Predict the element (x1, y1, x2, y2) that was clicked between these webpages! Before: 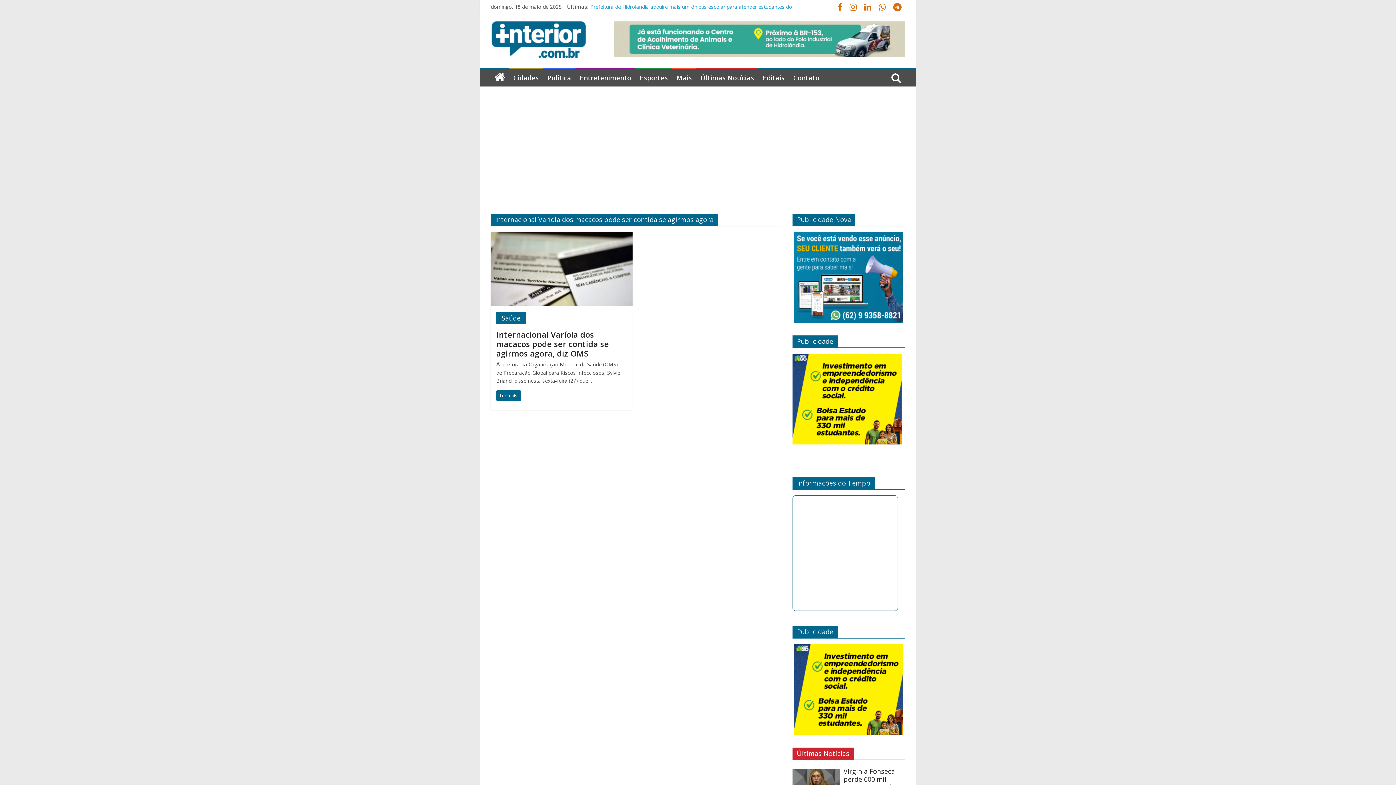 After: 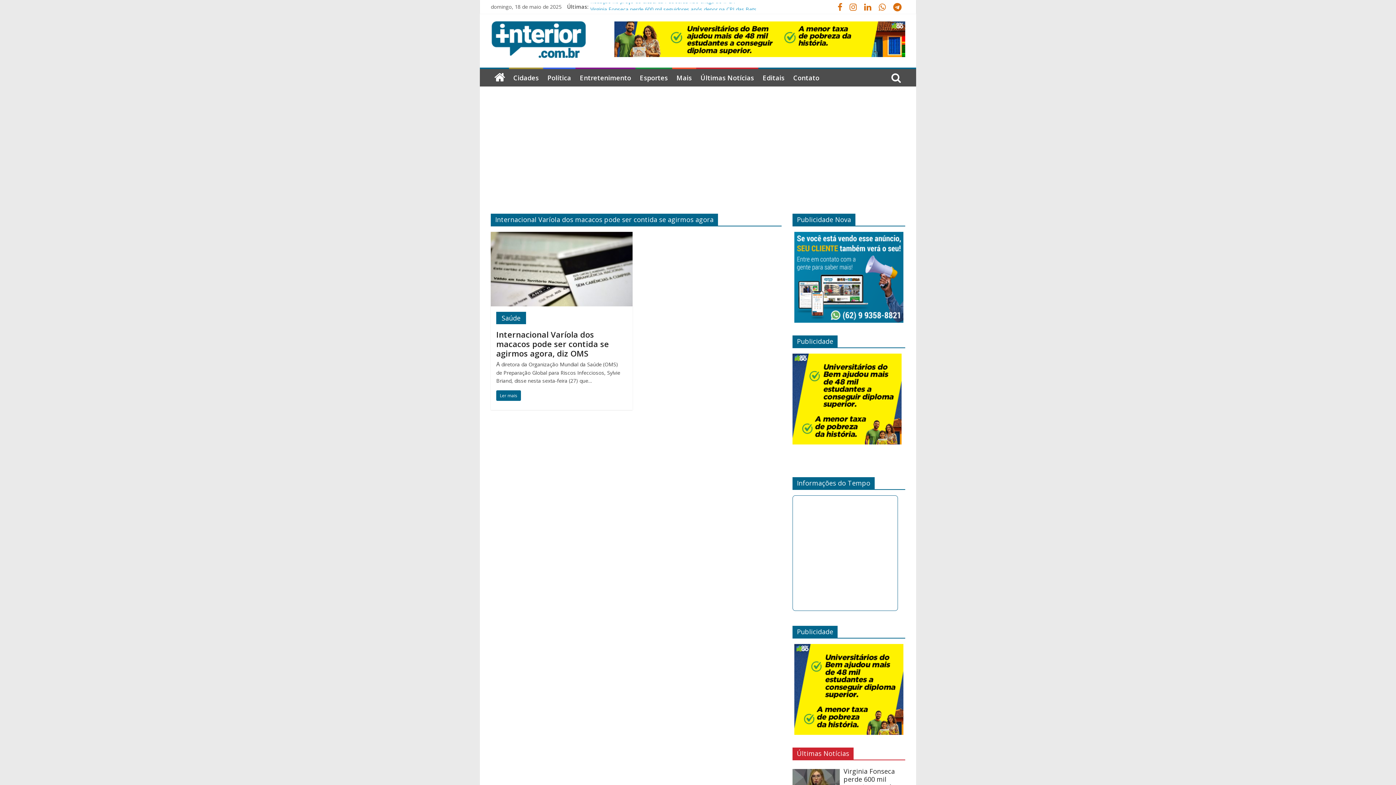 Action: bbox: (792, 644, 905, 735)